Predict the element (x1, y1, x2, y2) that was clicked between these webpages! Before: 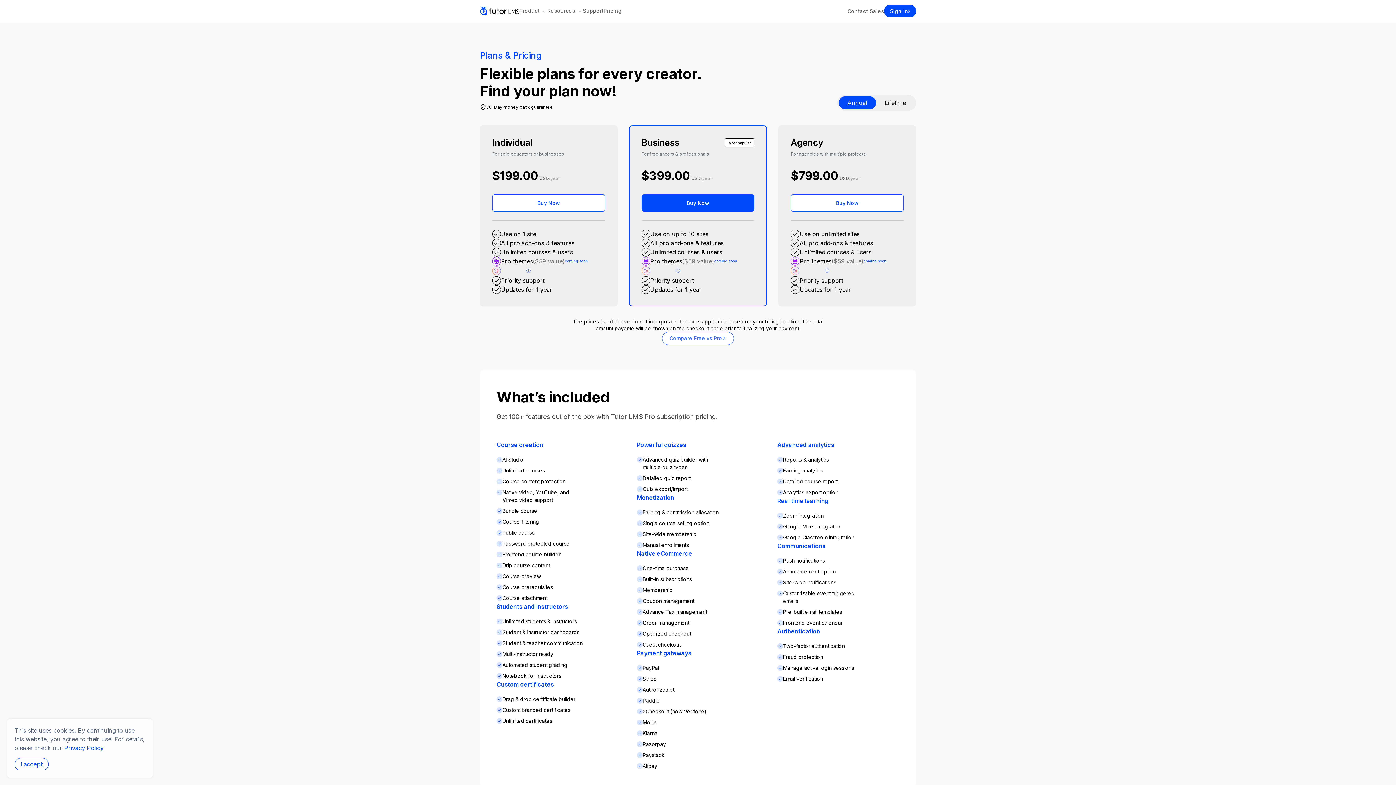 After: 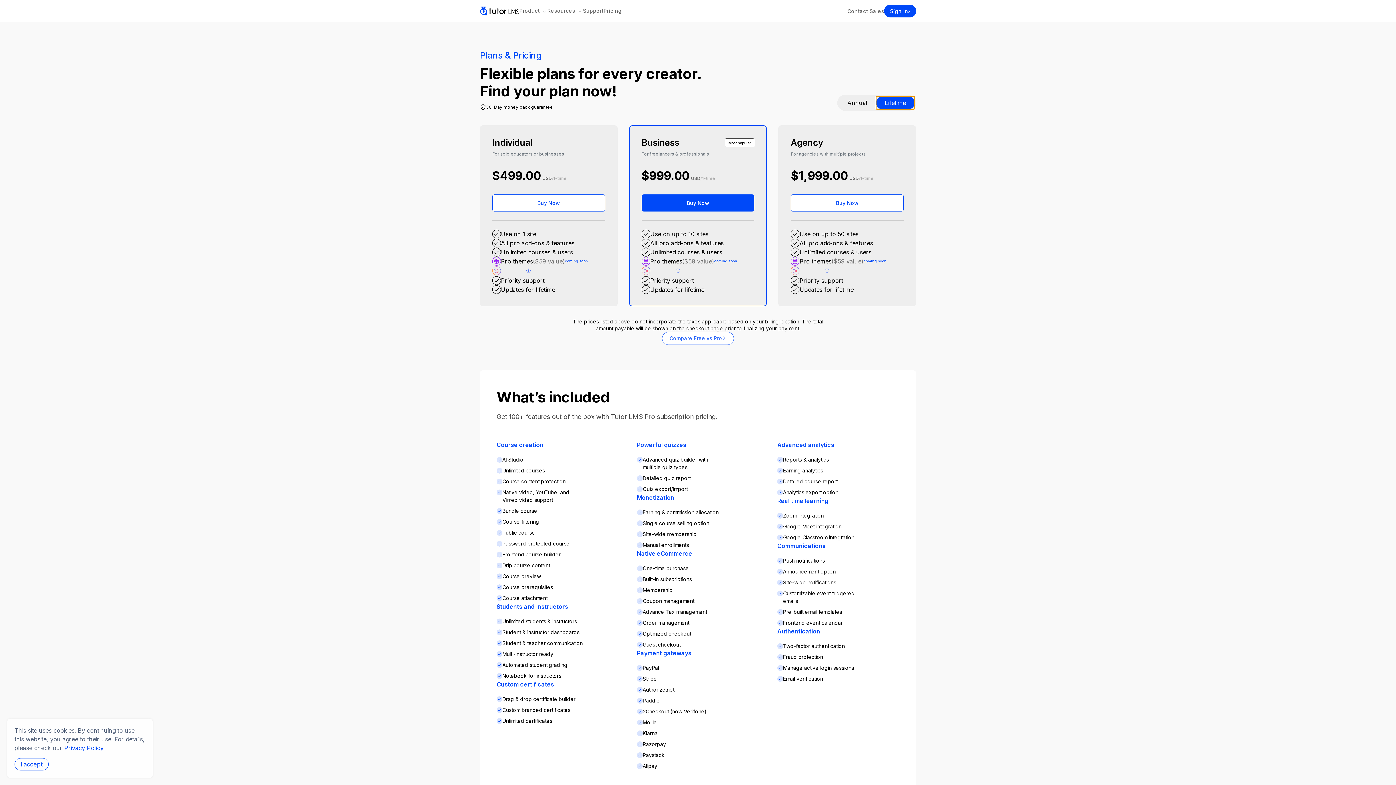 Action: label: Lifetime bbox: (876, 96, 914, 109)